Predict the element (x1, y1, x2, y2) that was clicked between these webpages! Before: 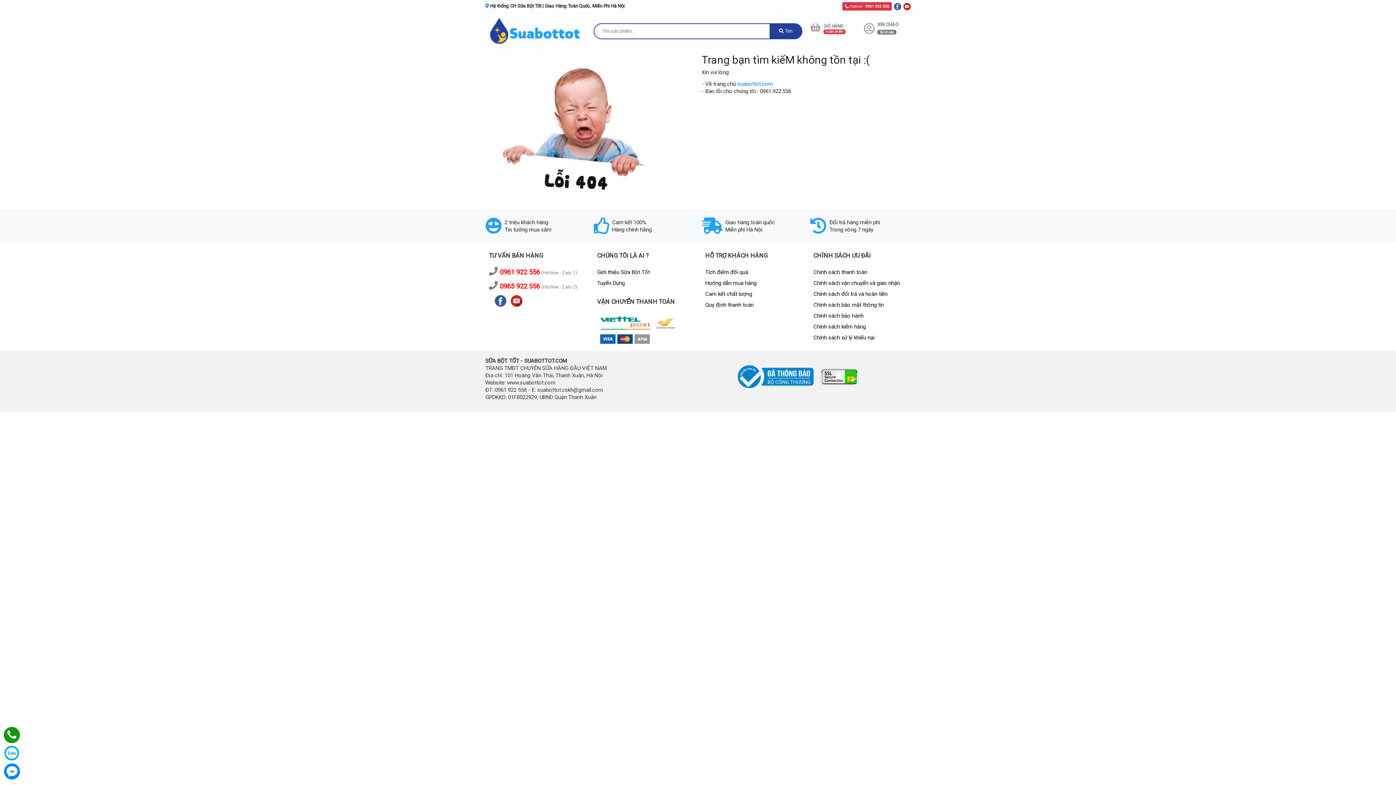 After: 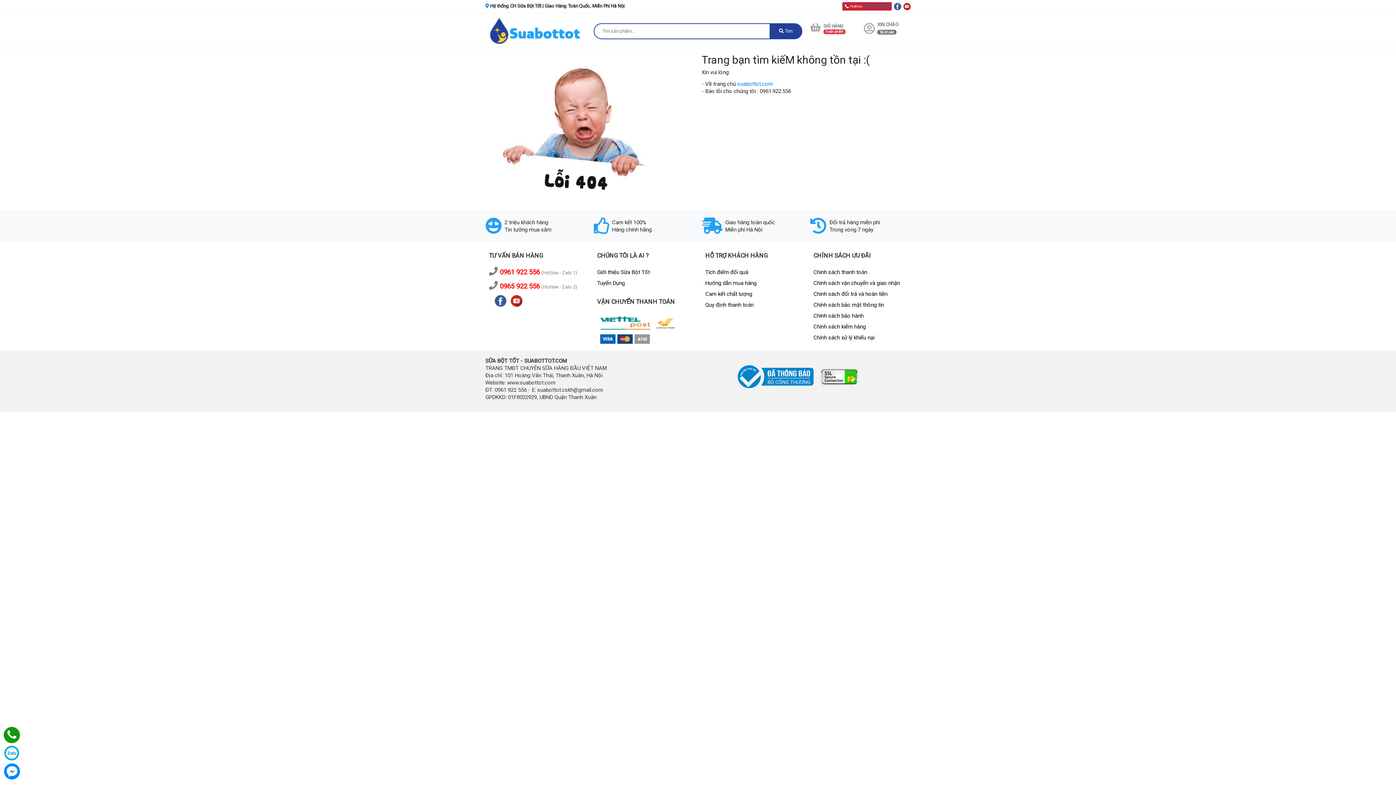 Action: bbox: (865, 4, 889, 8) label: 0961 922 556